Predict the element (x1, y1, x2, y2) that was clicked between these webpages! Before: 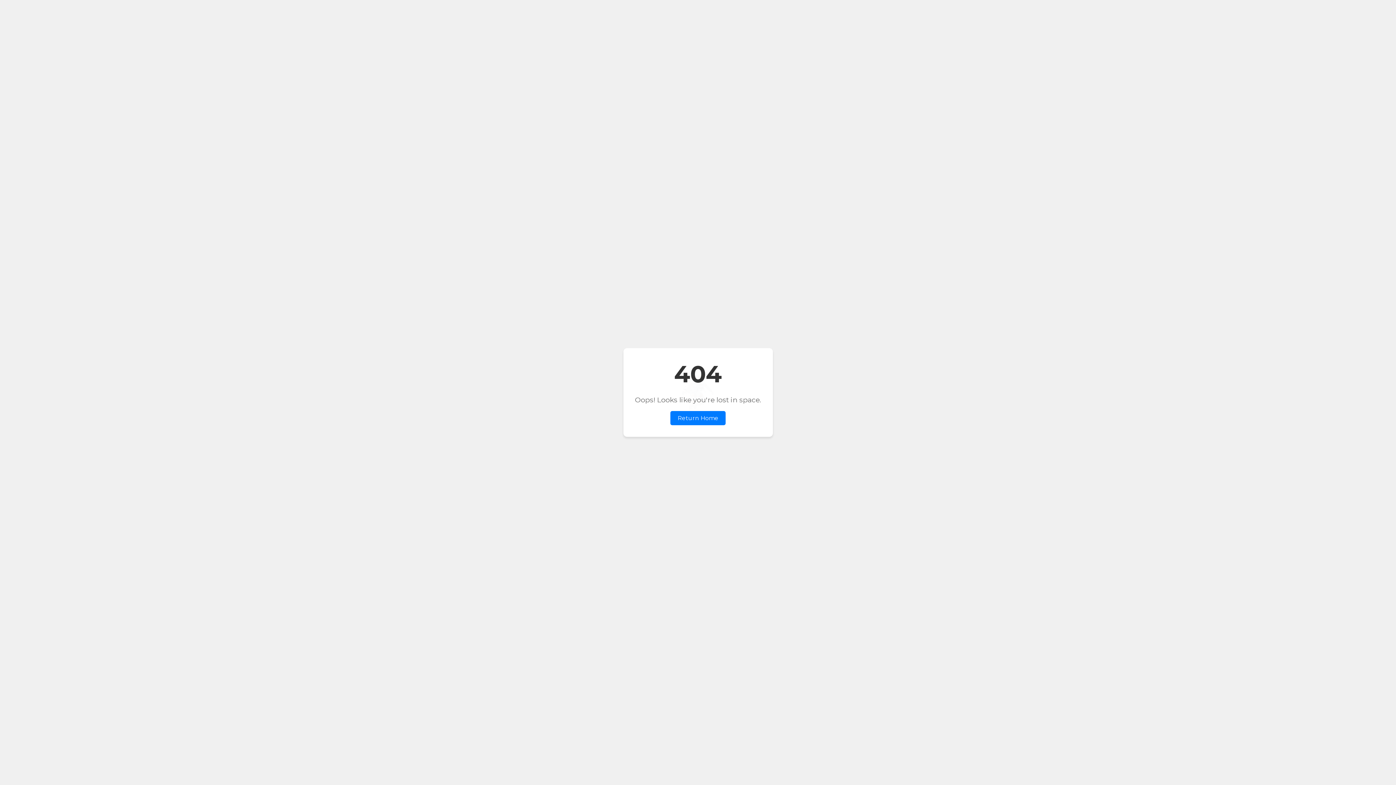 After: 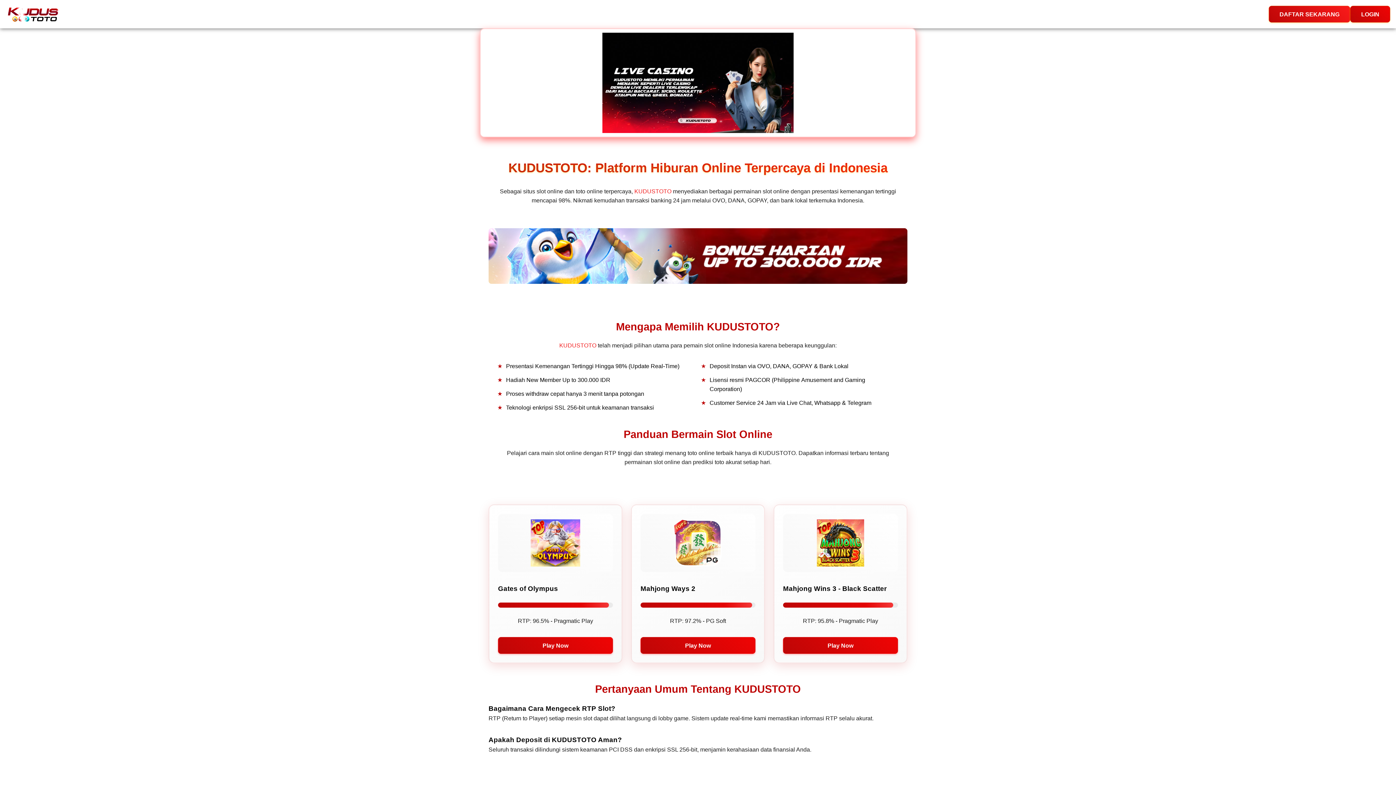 Action: bbox: (670, 411, 725, 425) label: Return Home